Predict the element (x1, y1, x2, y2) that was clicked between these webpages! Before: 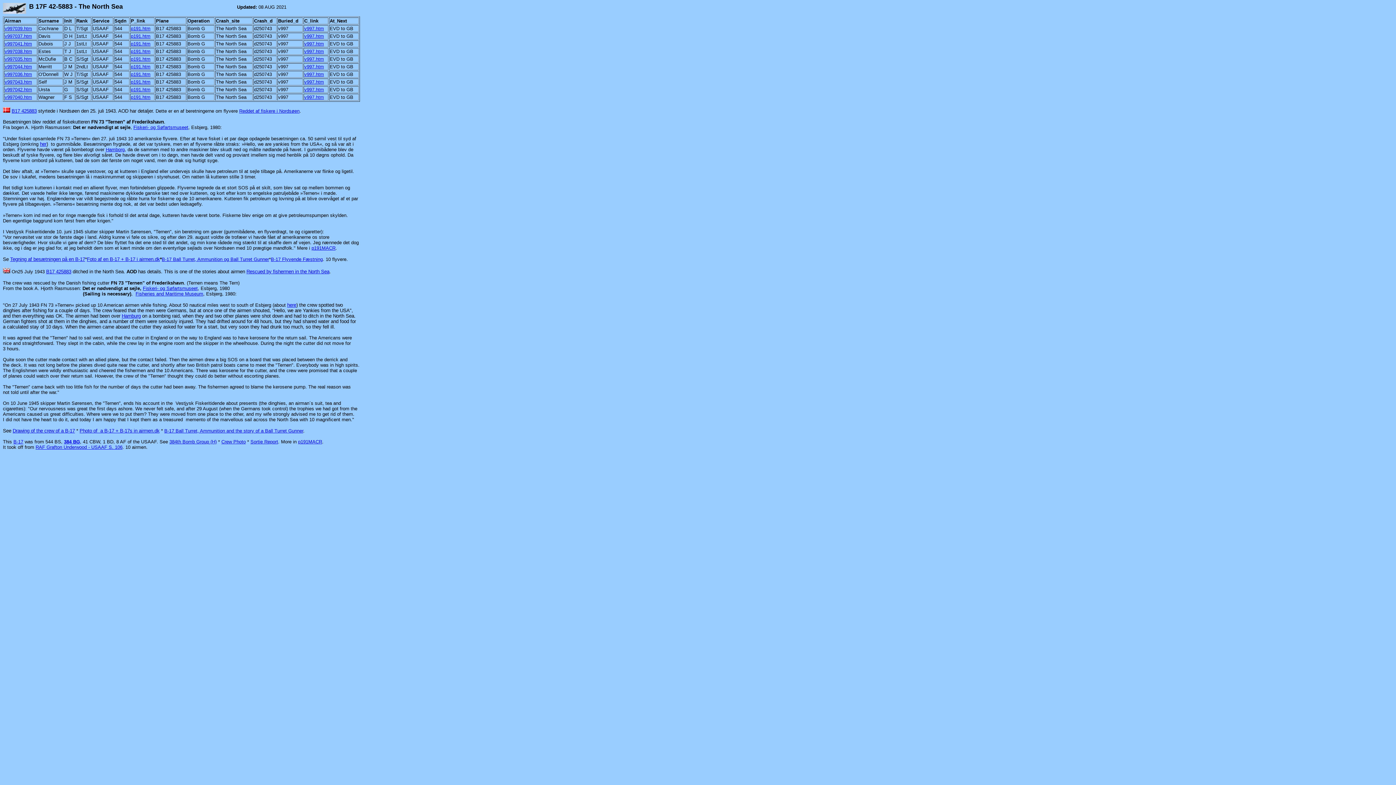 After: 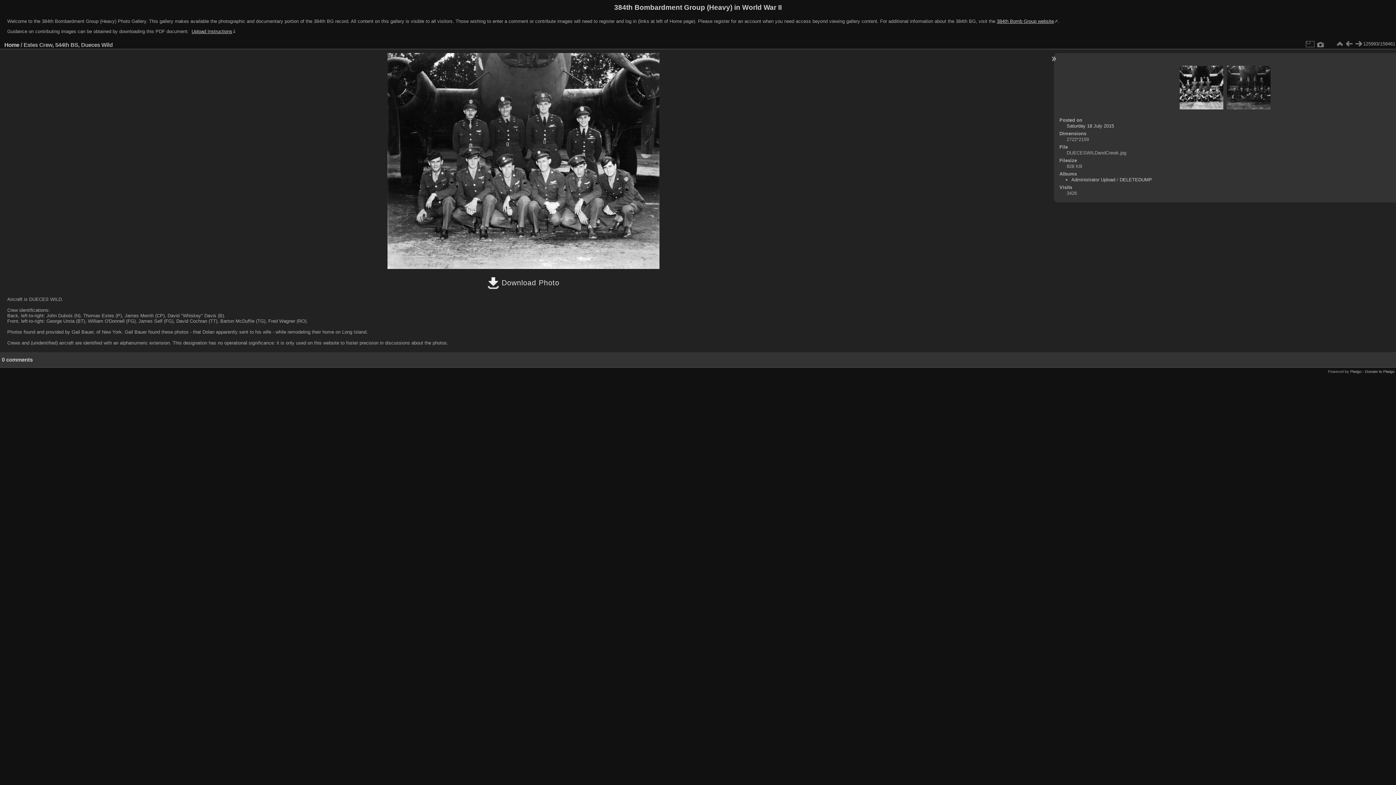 Action: label: Crew Photo bbox: (221, 439, 245, 444)